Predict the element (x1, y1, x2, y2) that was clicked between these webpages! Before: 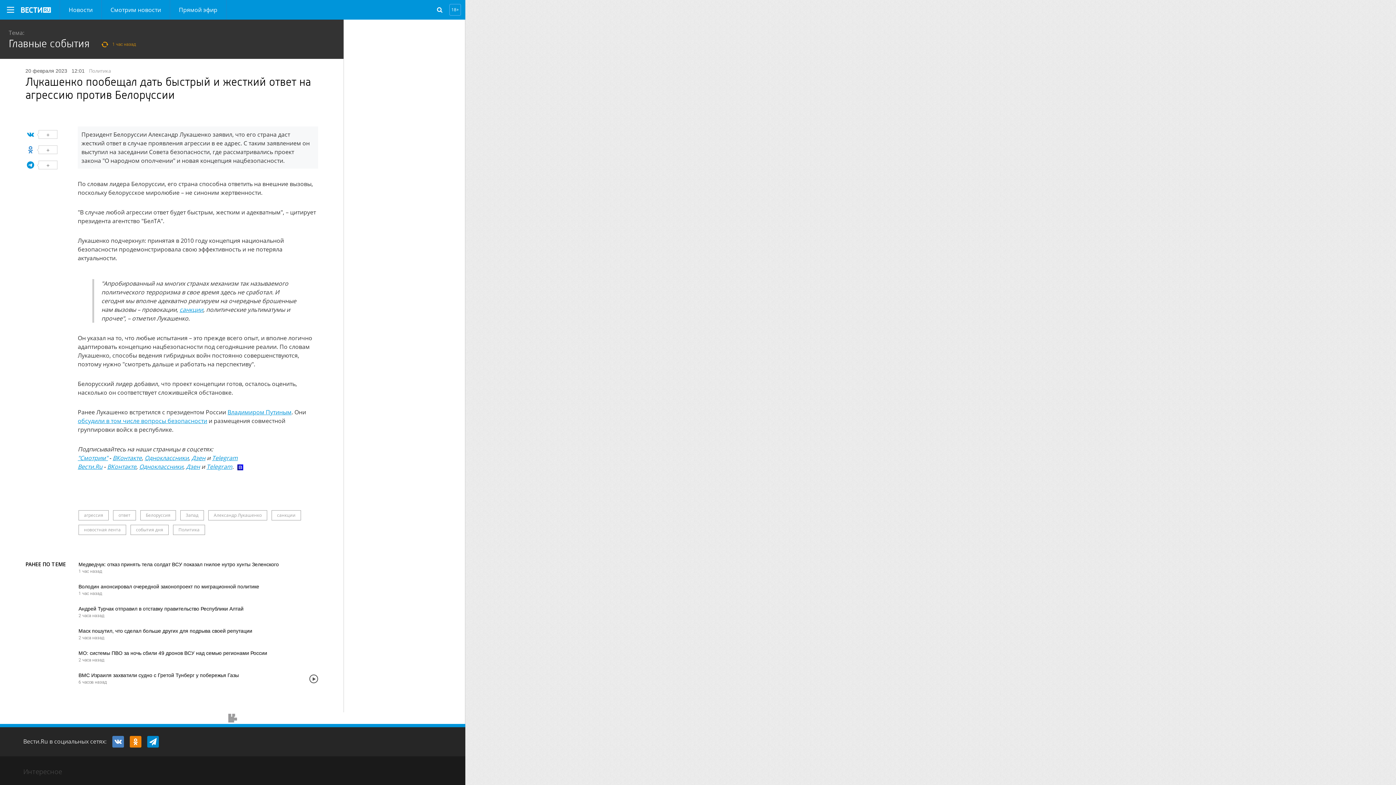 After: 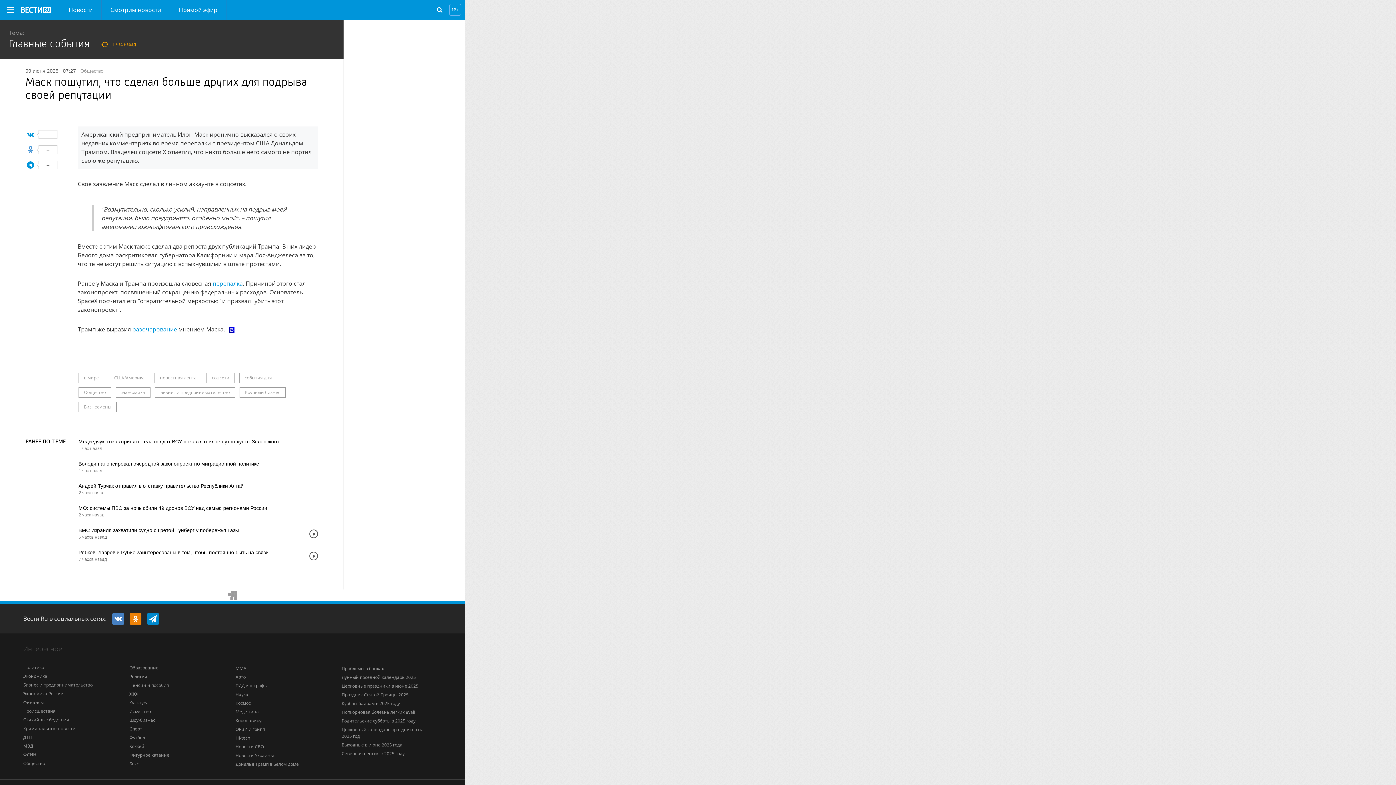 Action: bbox: (78, 628, 252, 634) label: Маск пошутил, что сделал больше других для подрыва своей репутации